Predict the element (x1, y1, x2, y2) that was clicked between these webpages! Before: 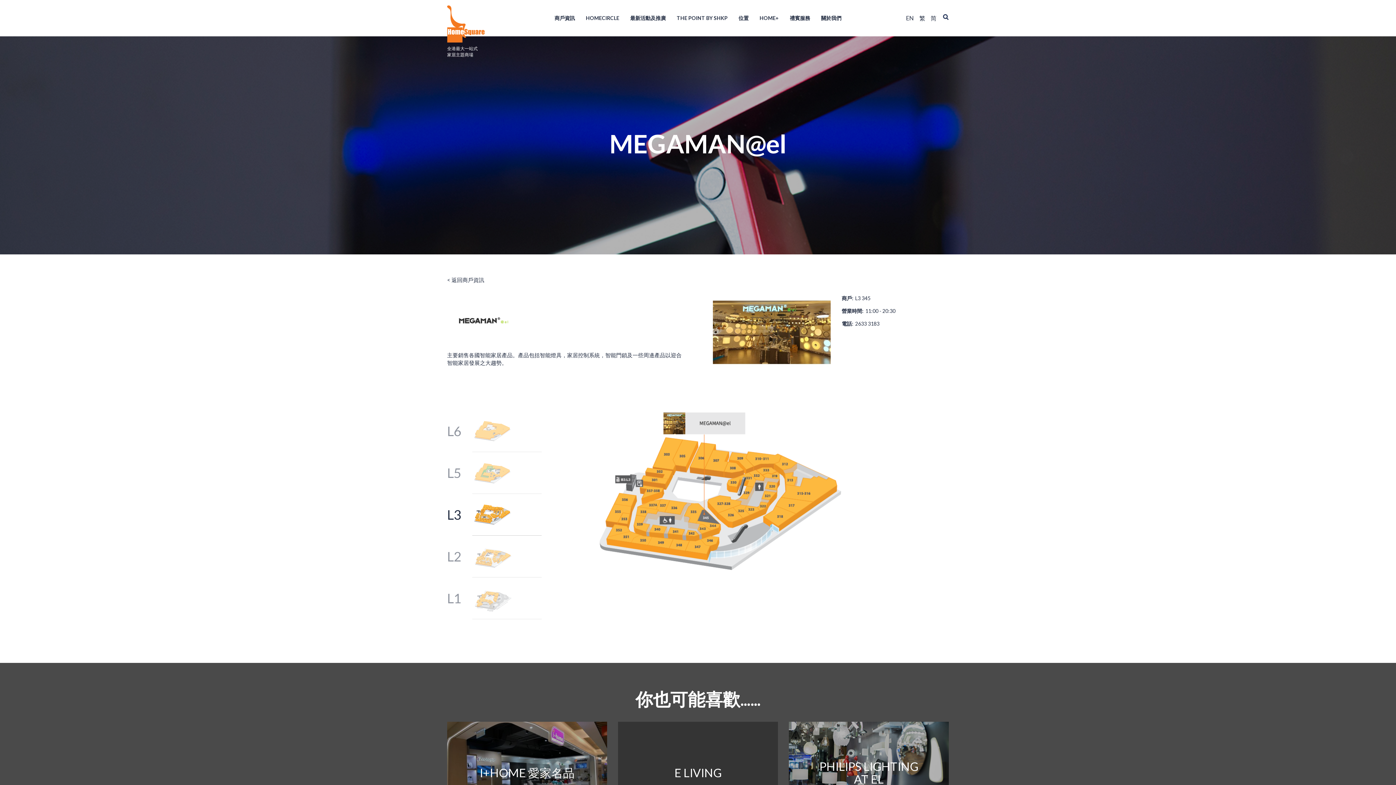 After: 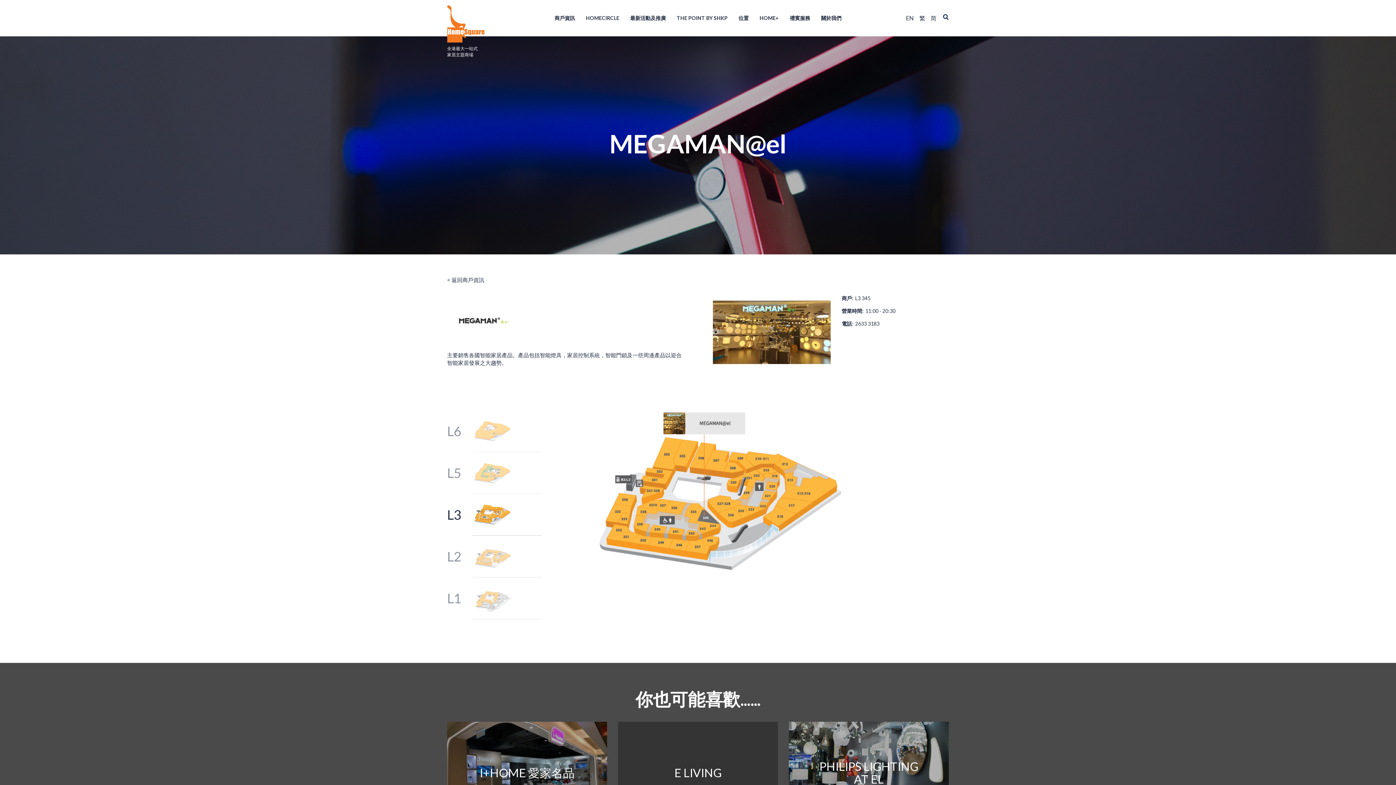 Action: bbox: (919, 14, 925, 22) label: Chinese, Traditional (繁體中文)